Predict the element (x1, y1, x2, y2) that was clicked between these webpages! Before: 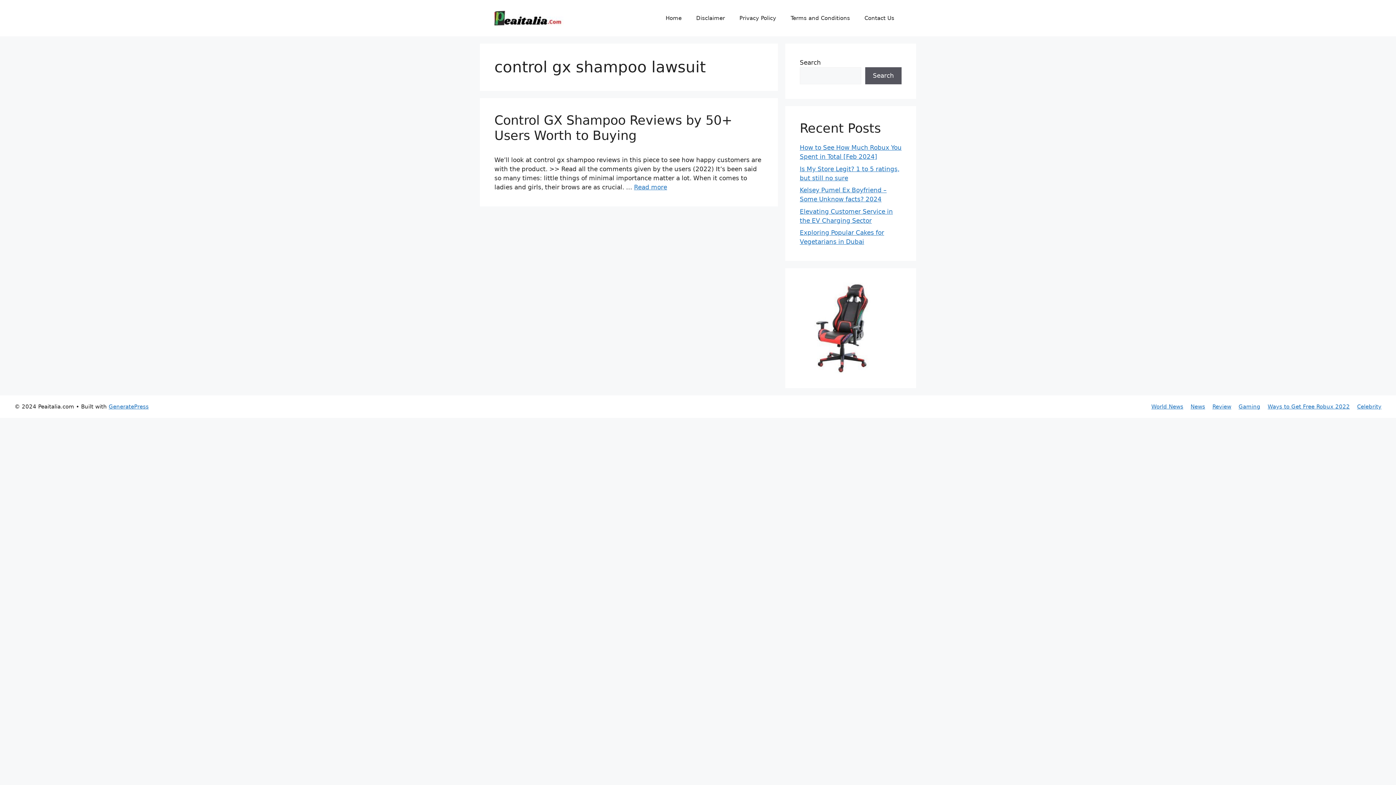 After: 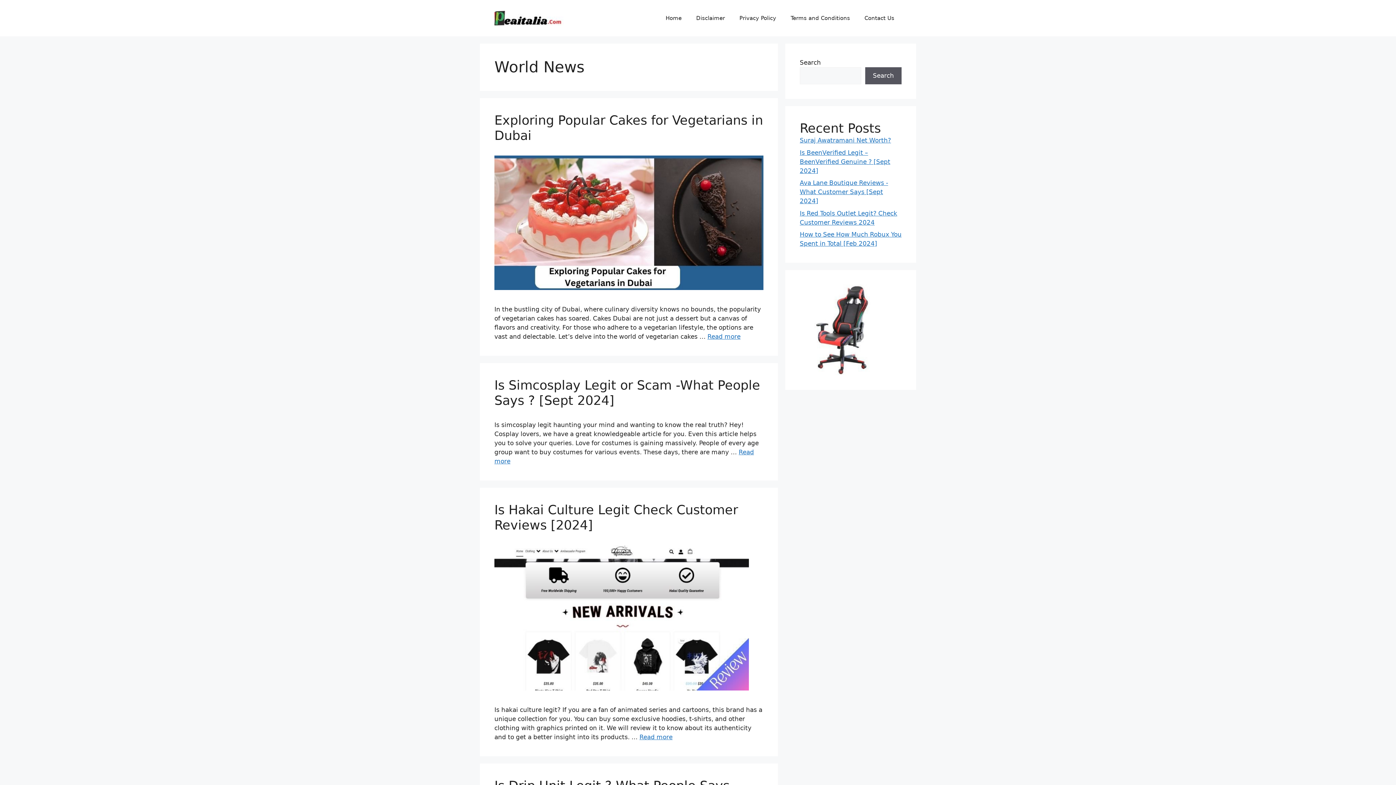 Action: bbox: (1151, 403, 1183, 410) label: World News